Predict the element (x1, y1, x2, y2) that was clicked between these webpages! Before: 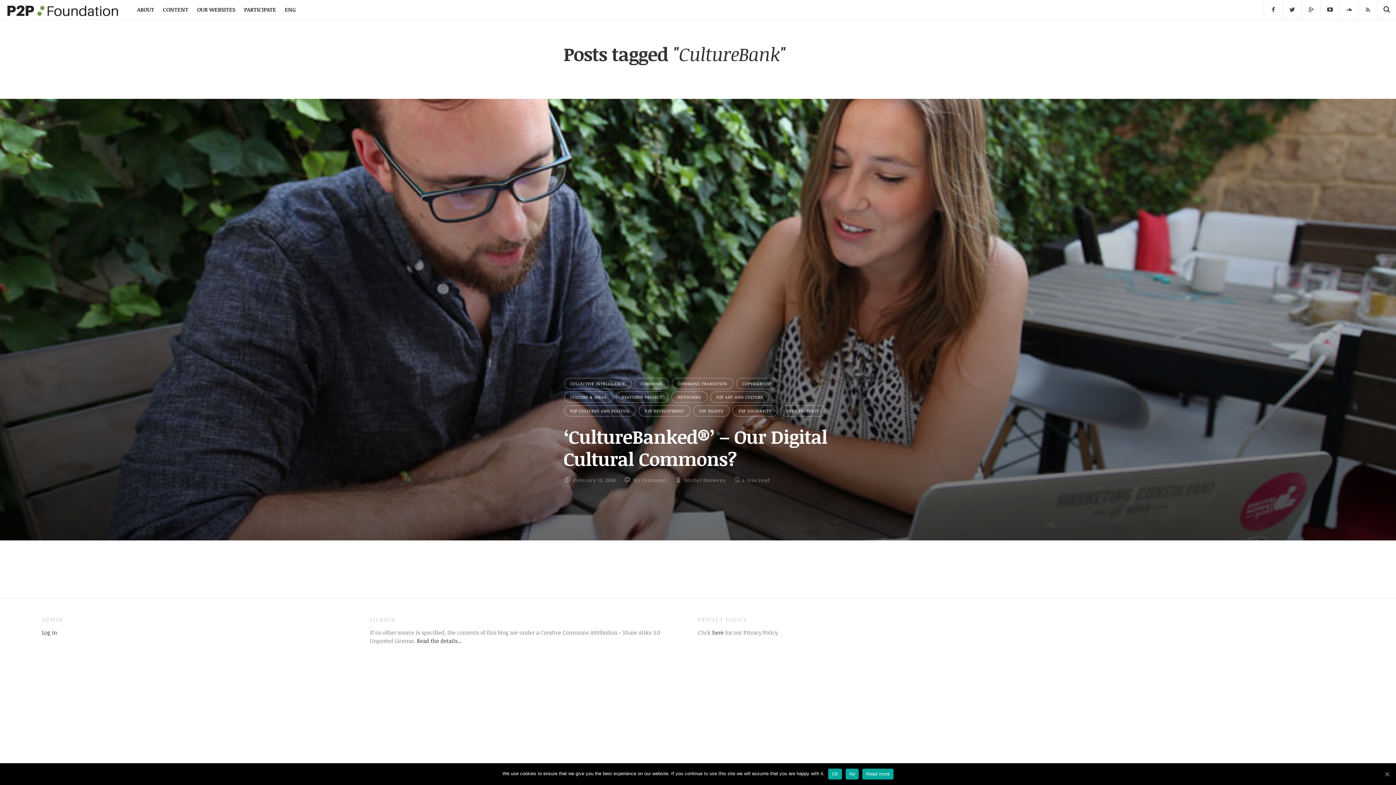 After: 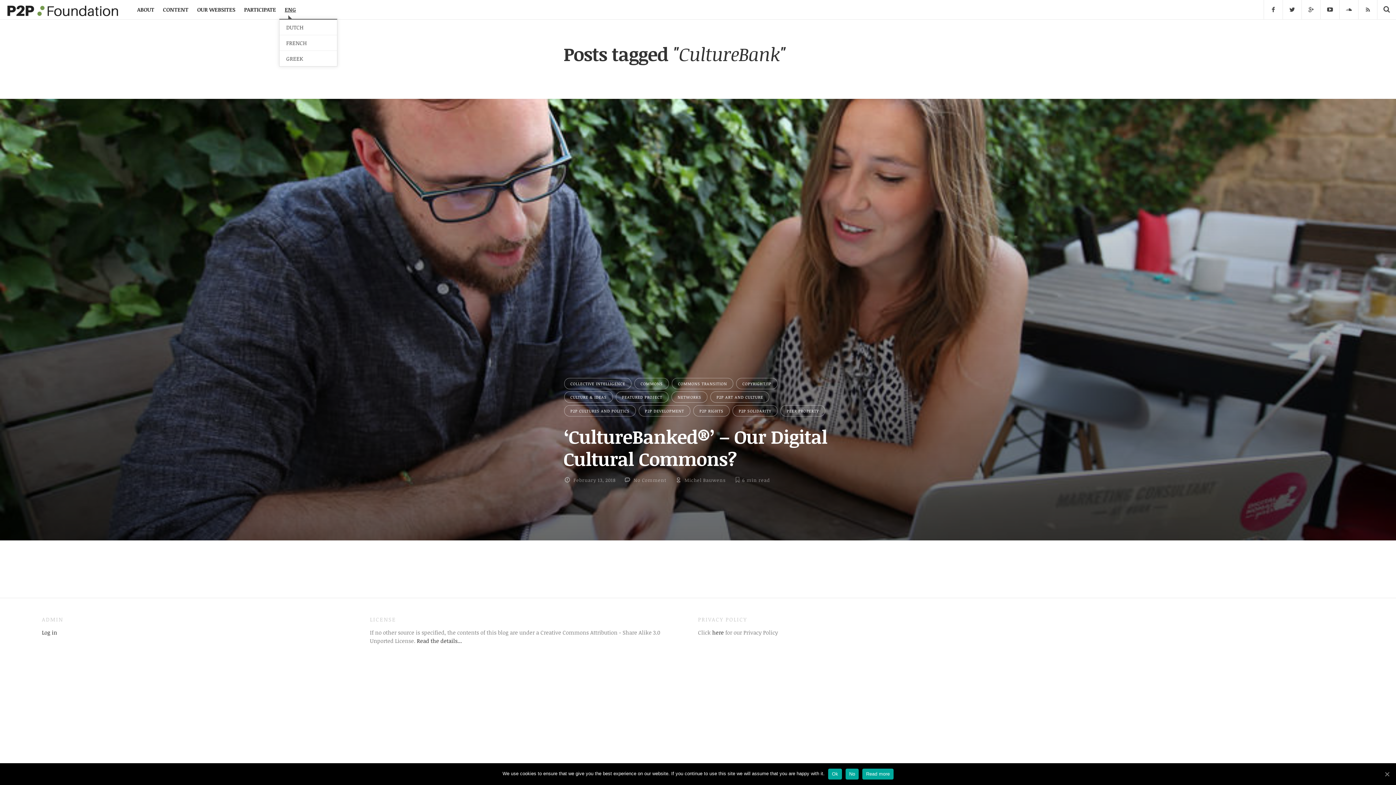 Action: label: ENG bbox: (284, 0, 296, 19)